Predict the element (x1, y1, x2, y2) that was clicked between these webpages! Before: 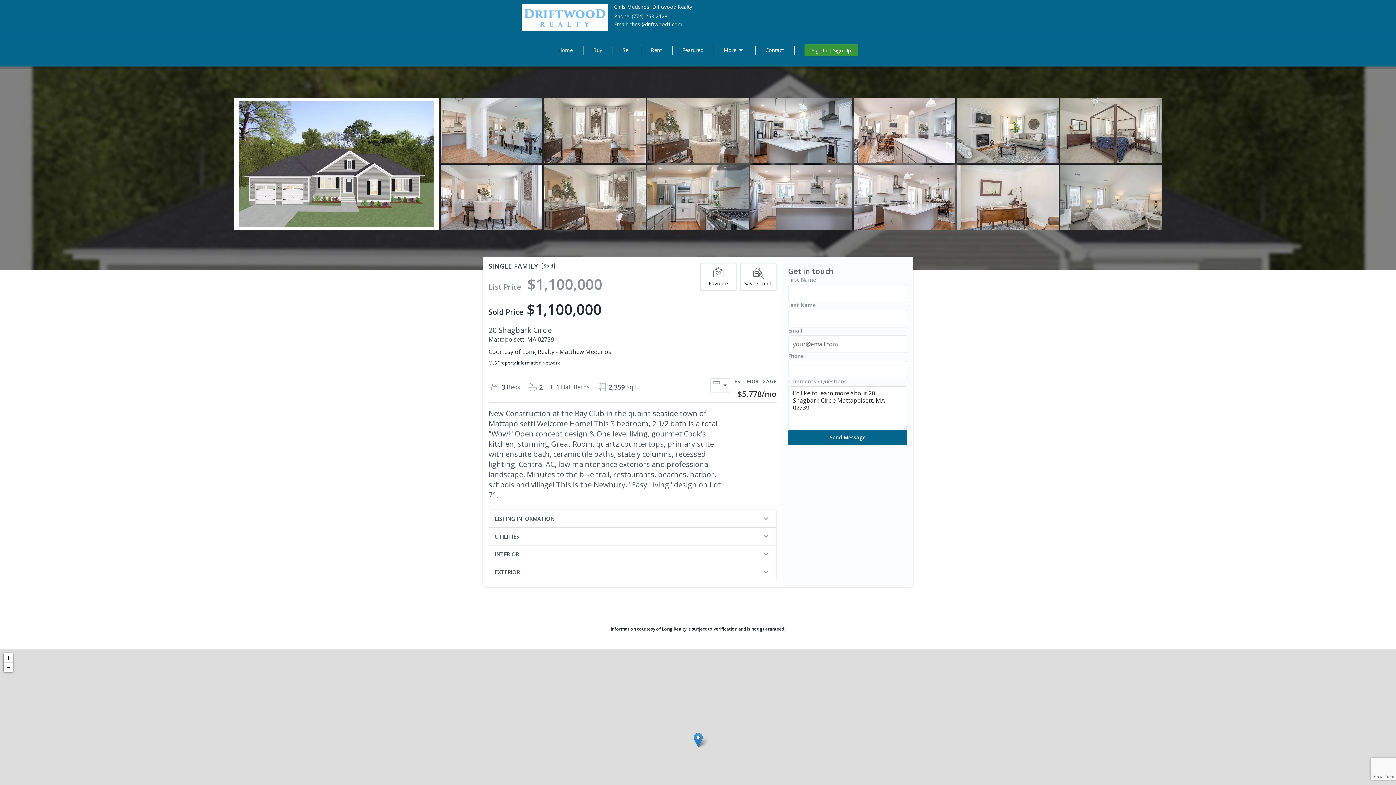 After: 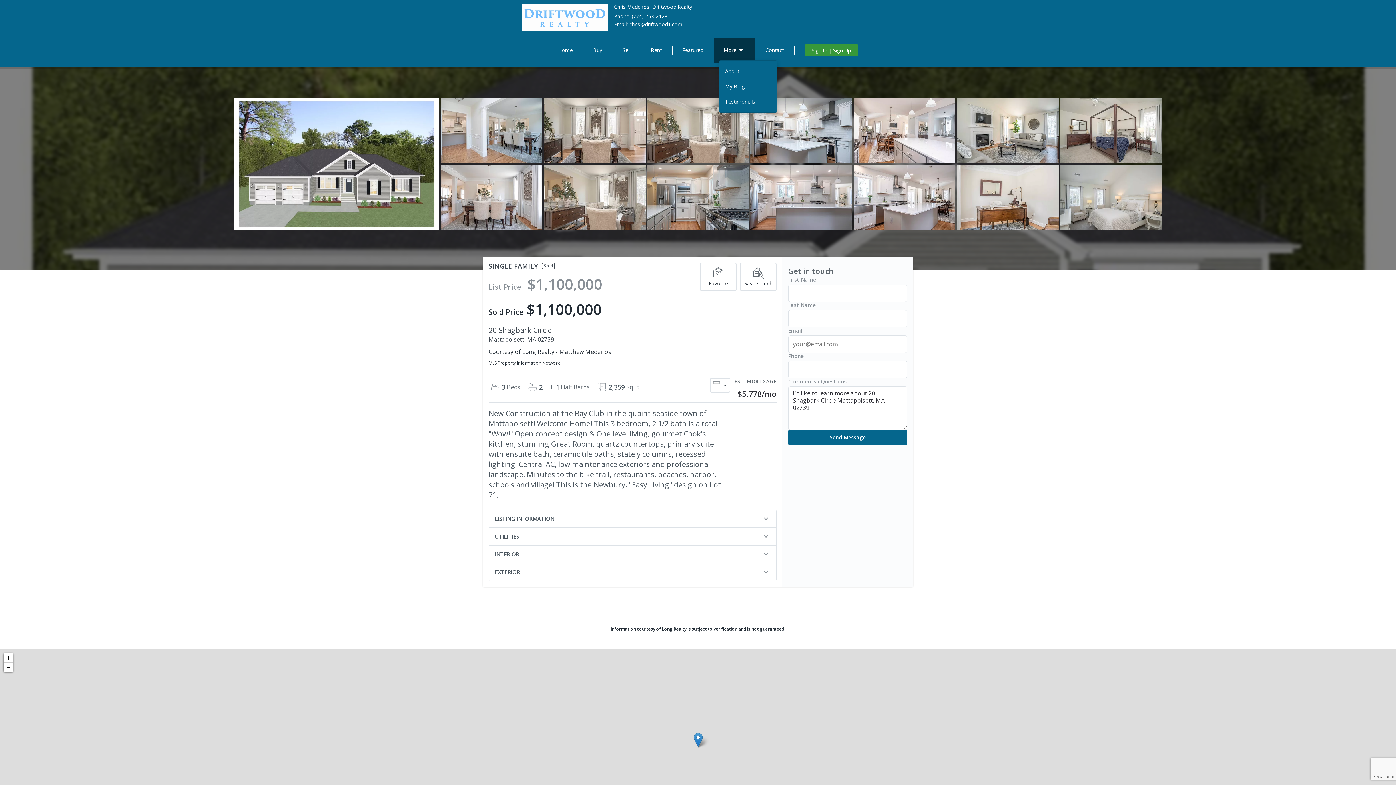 Action: bbox: (713, 37, 755, 63) label: More